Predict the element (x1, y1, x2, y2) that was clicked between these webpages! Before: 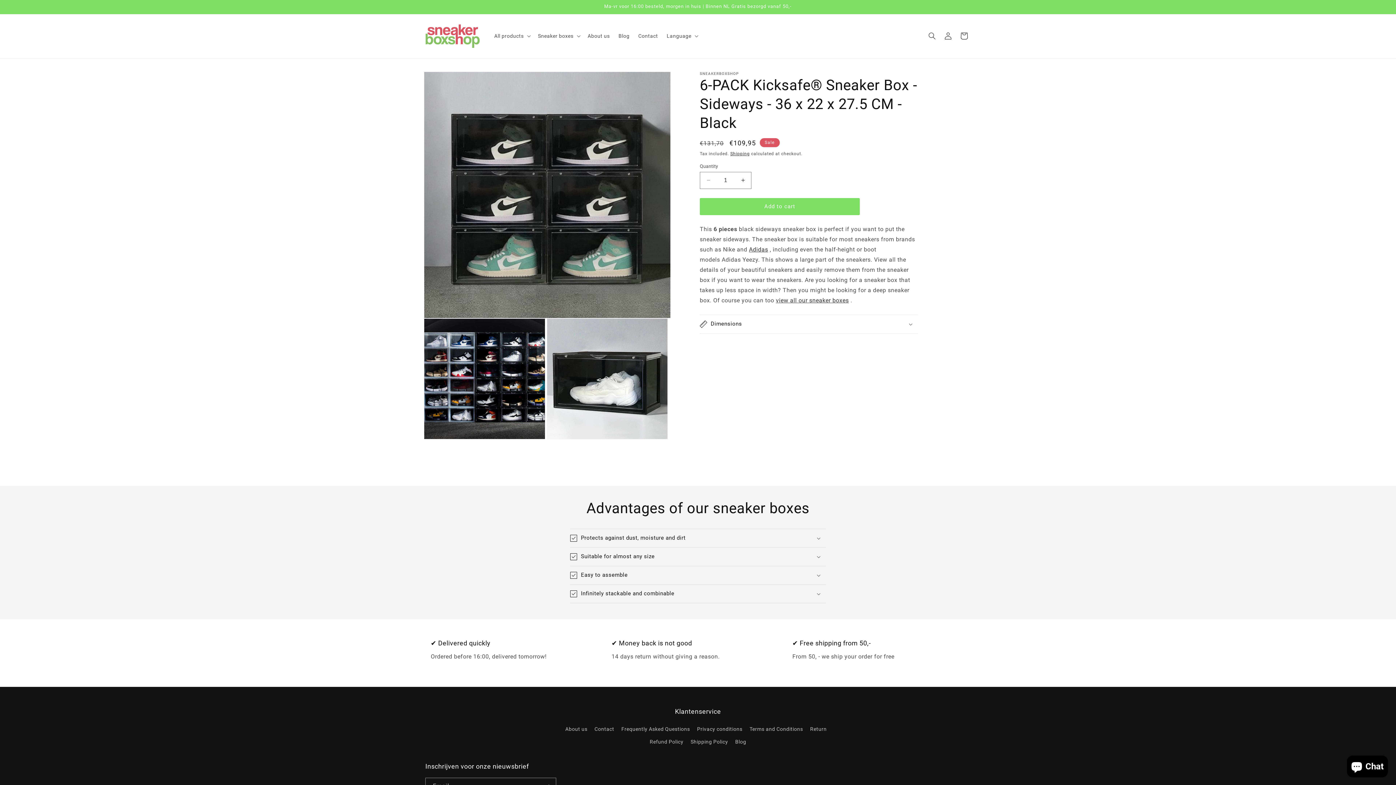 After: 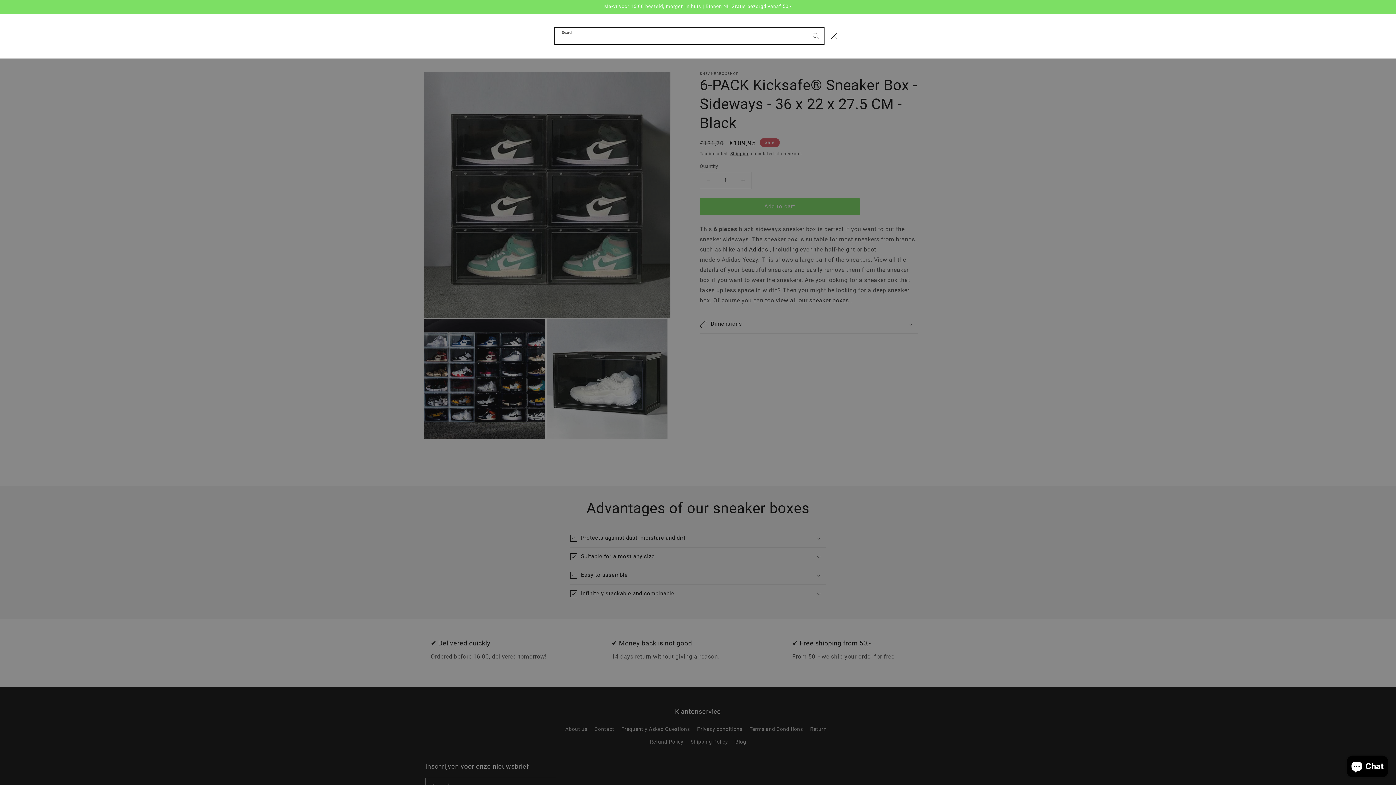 Action: bbox: (924, 28, 940, 44) label: Search